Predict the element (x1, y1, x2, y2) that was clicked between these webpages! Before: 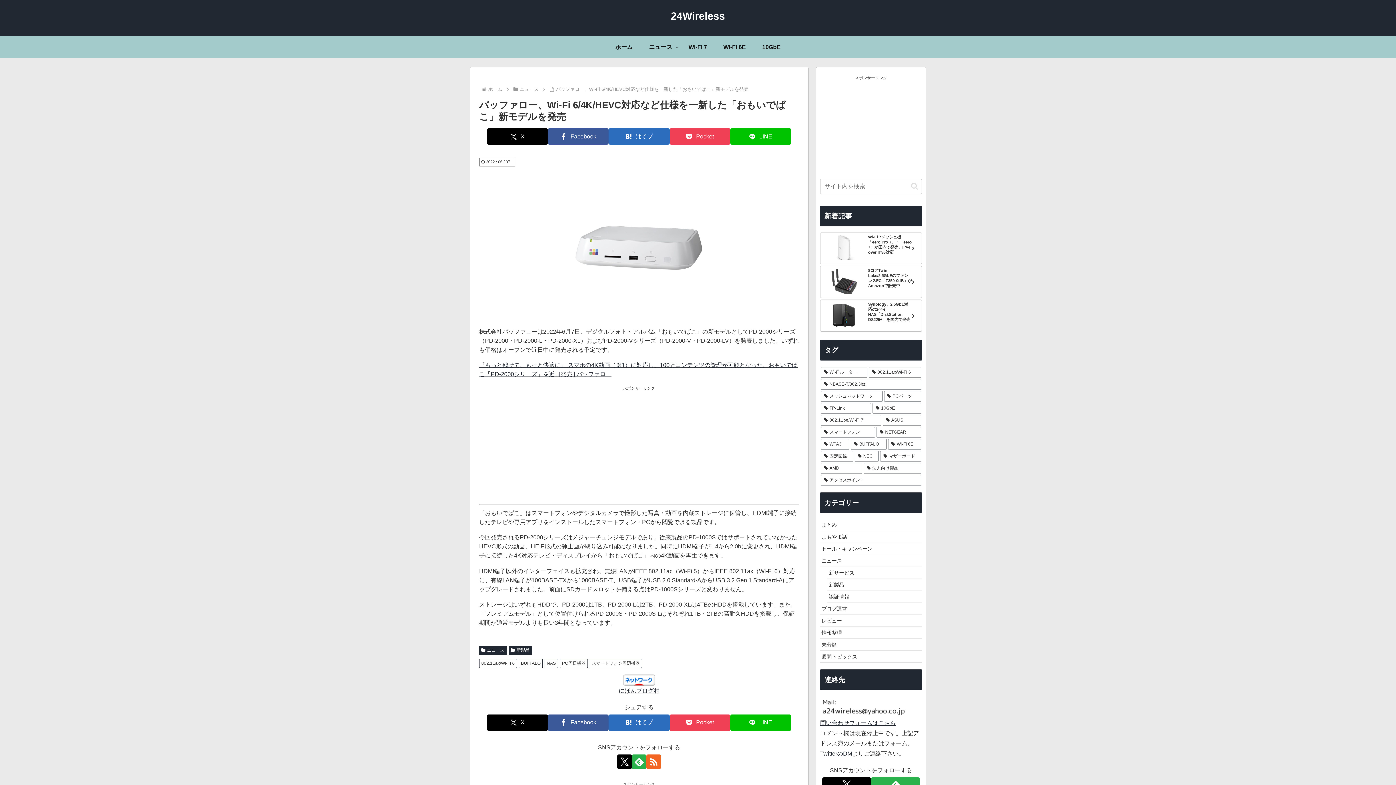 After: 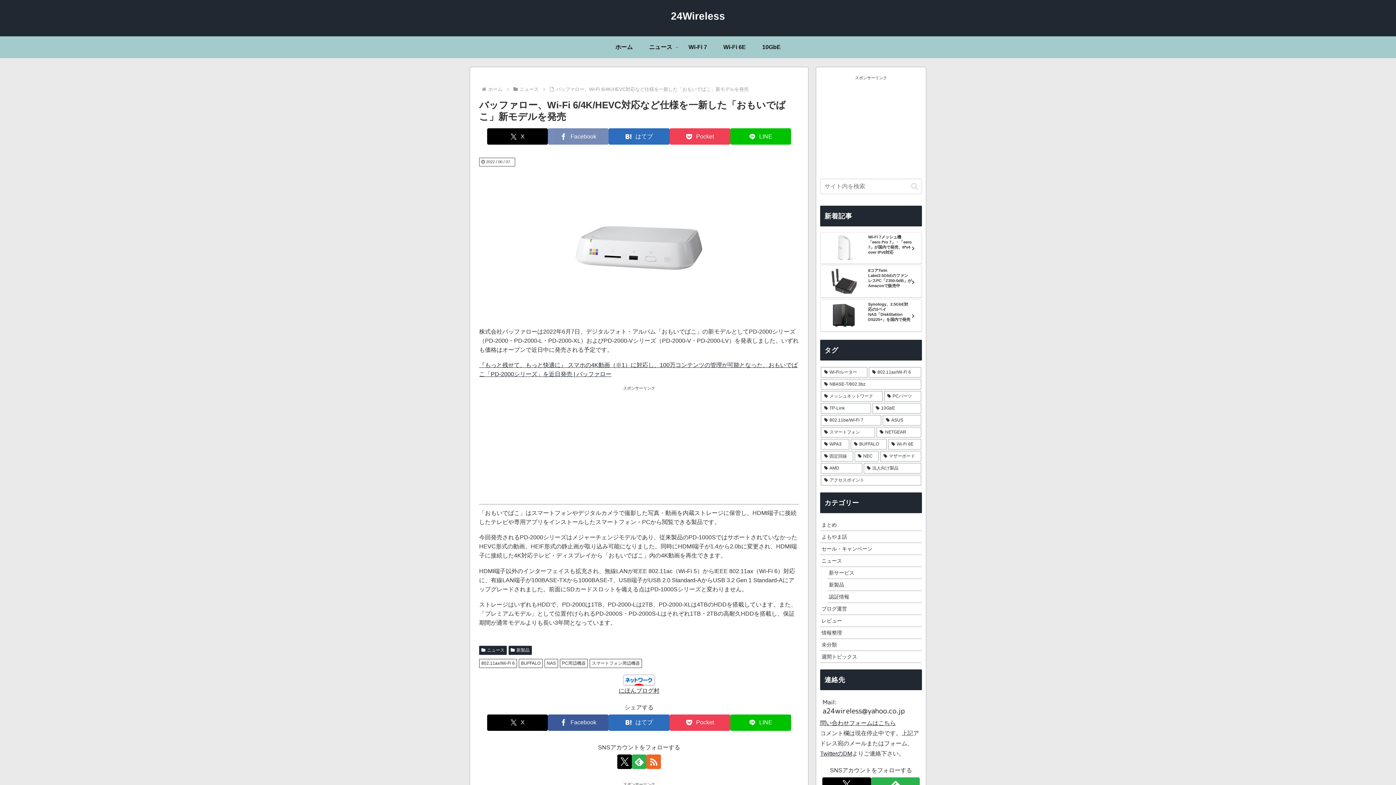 Action: label: Facebookでシェア bbox: (548, 128, 608, 144)